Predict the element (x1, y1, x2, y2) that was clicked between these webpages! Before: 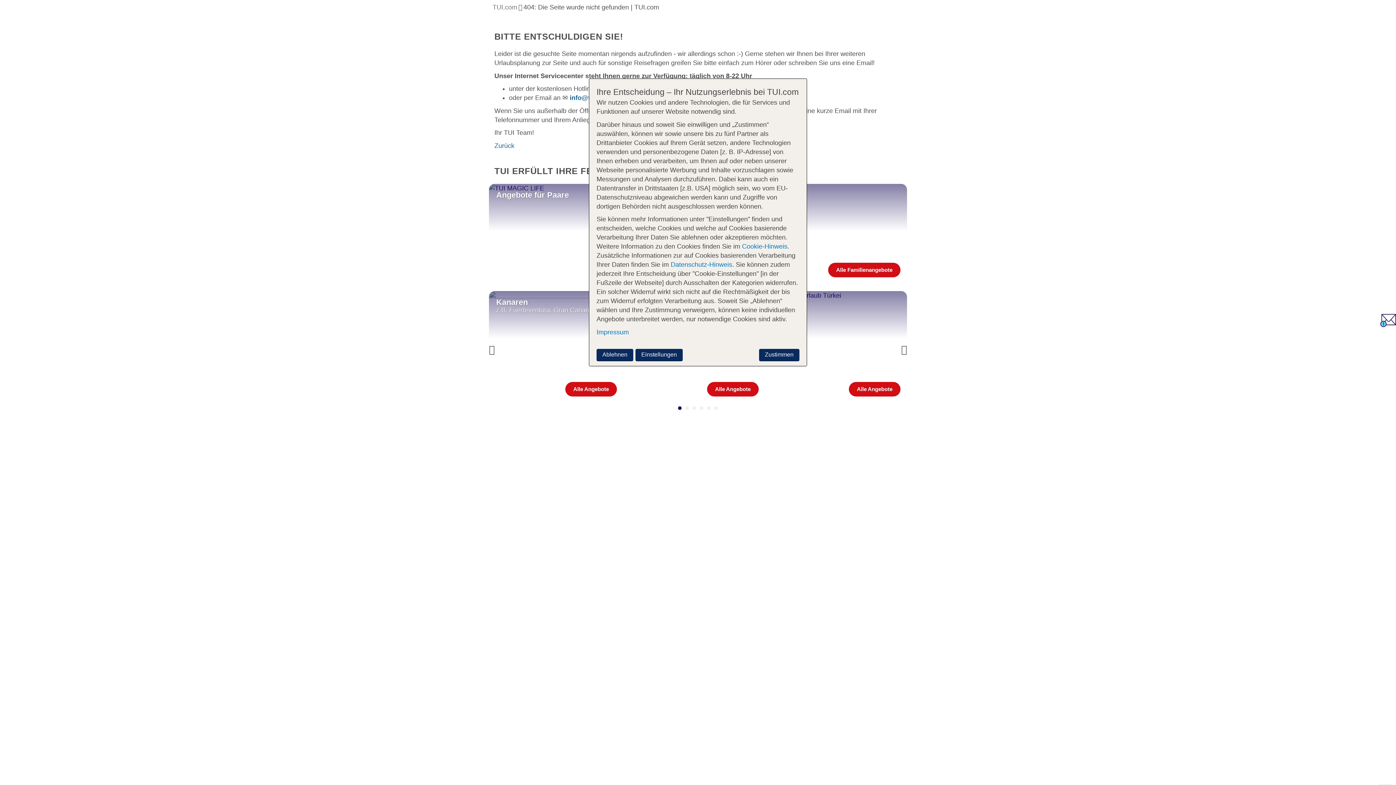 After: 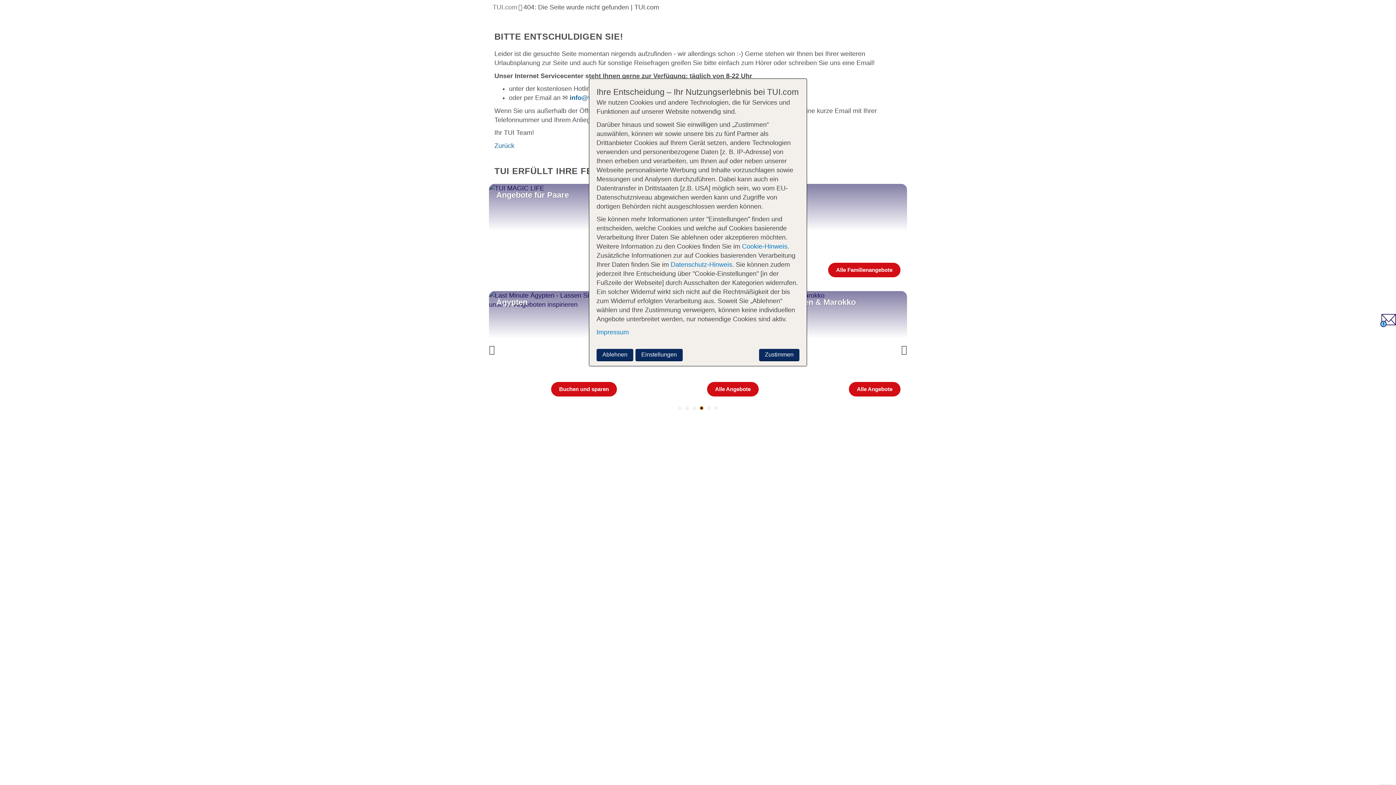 Action: bbox: (700, 406, 703, 410) label: Go to slide 4